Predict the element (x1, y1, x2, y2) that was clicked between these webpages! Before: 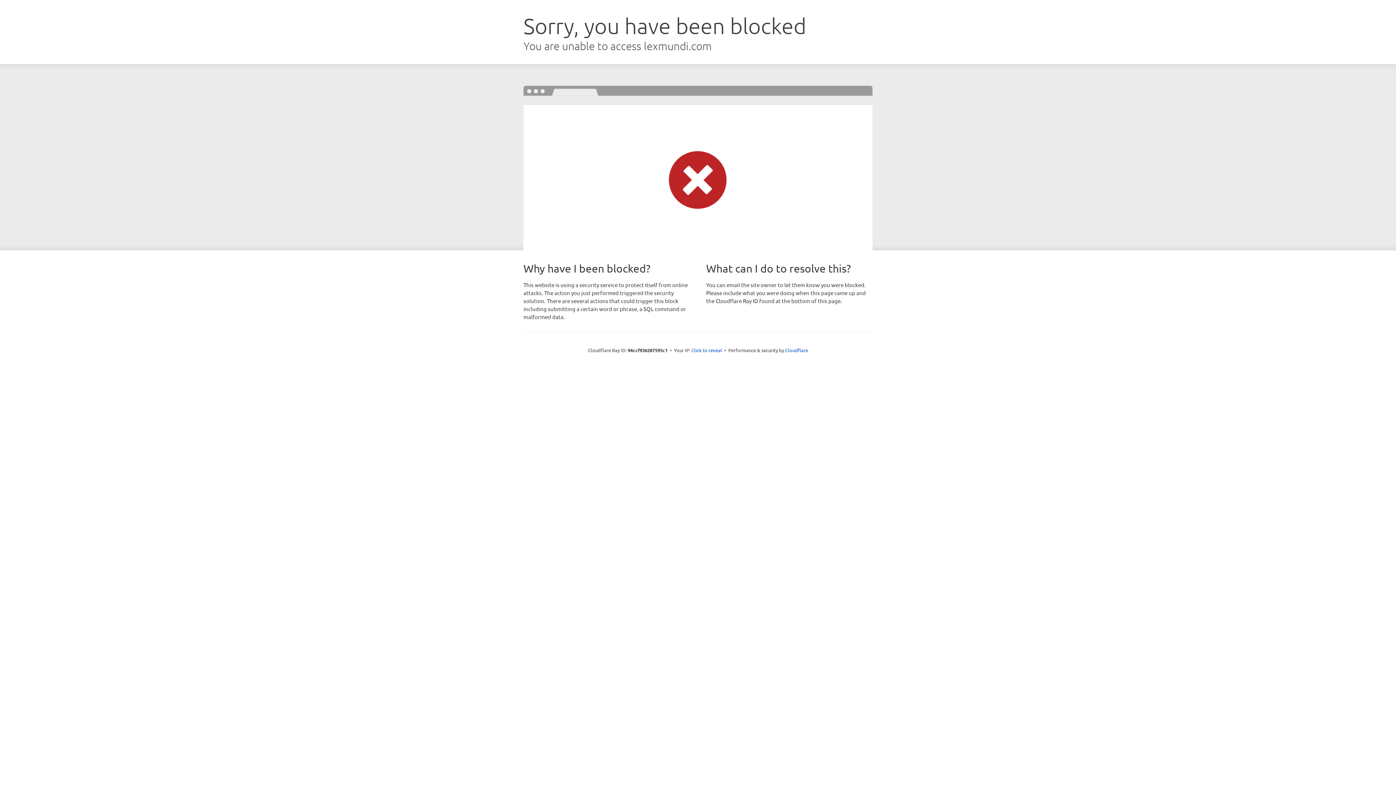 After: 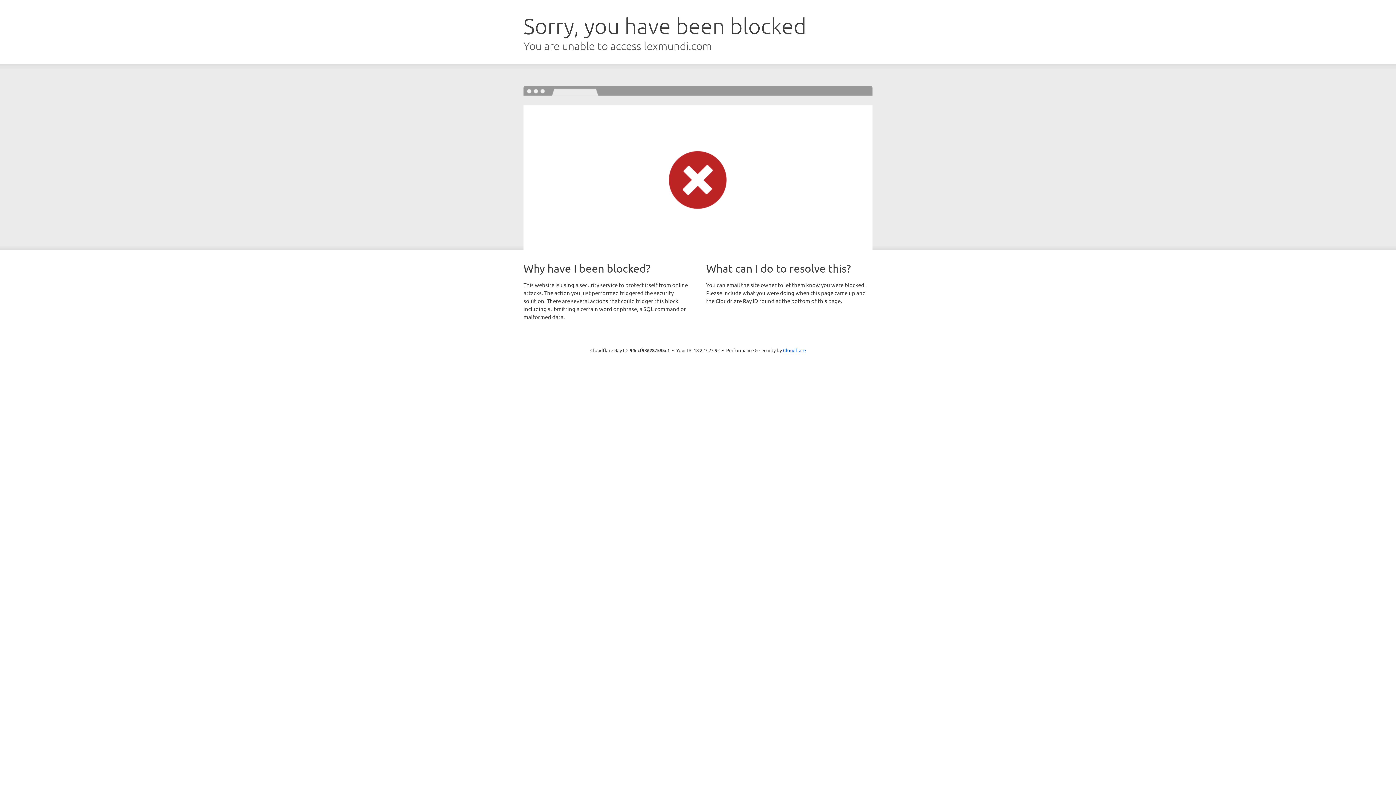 Action: bbox: (691, 346, 722, 353) label: Click to reveal